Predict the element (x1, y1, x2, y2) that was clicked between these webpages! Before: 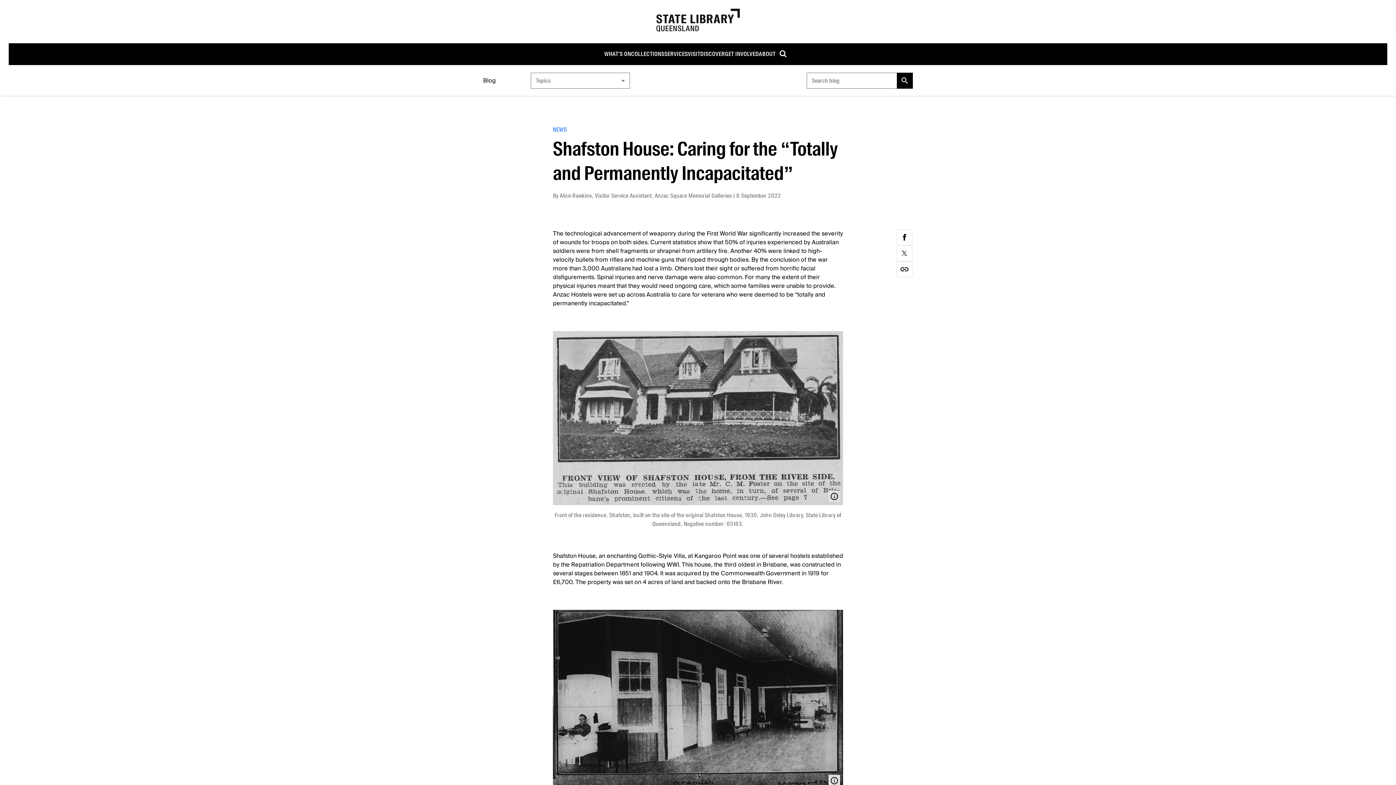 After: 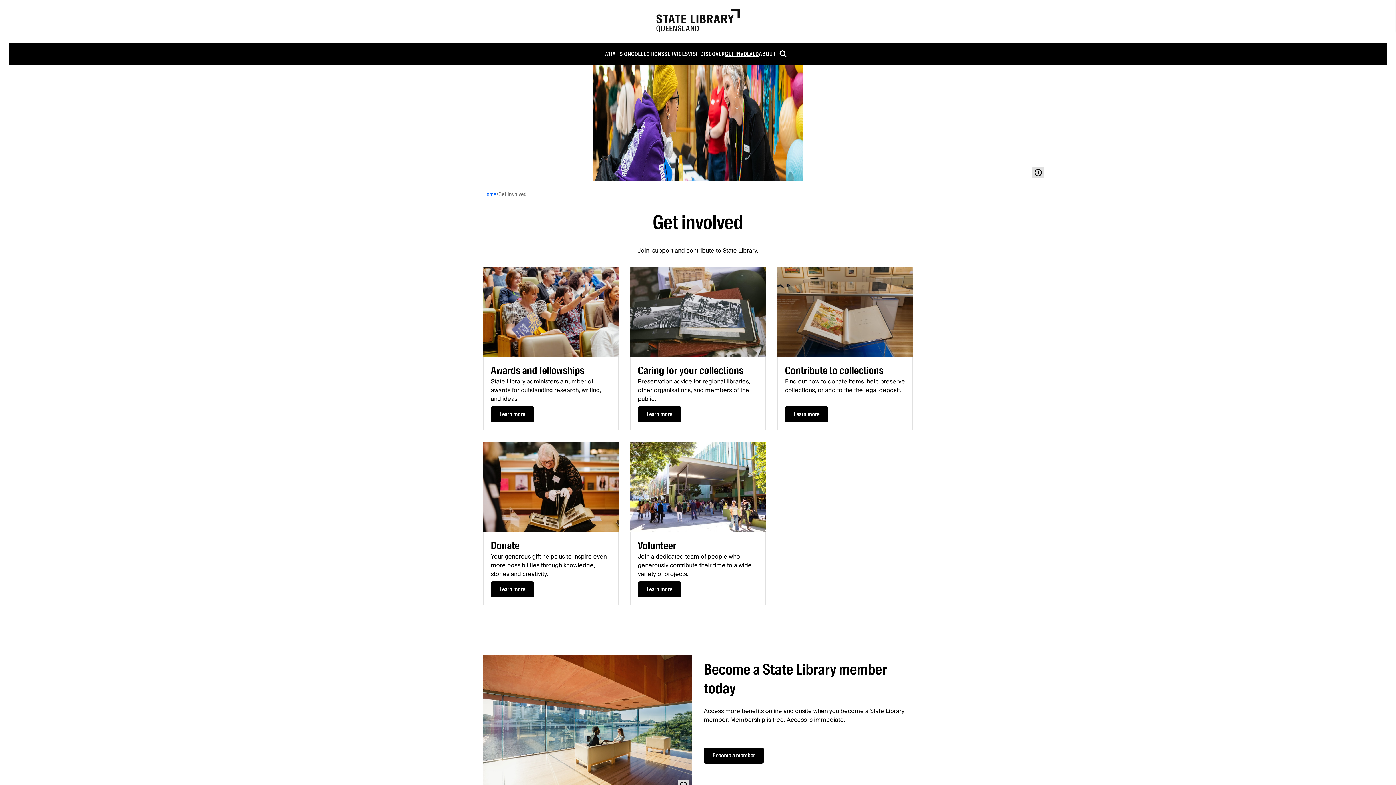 Action: bbox: (725, 43, 759, 65) label: GET INVOLVED